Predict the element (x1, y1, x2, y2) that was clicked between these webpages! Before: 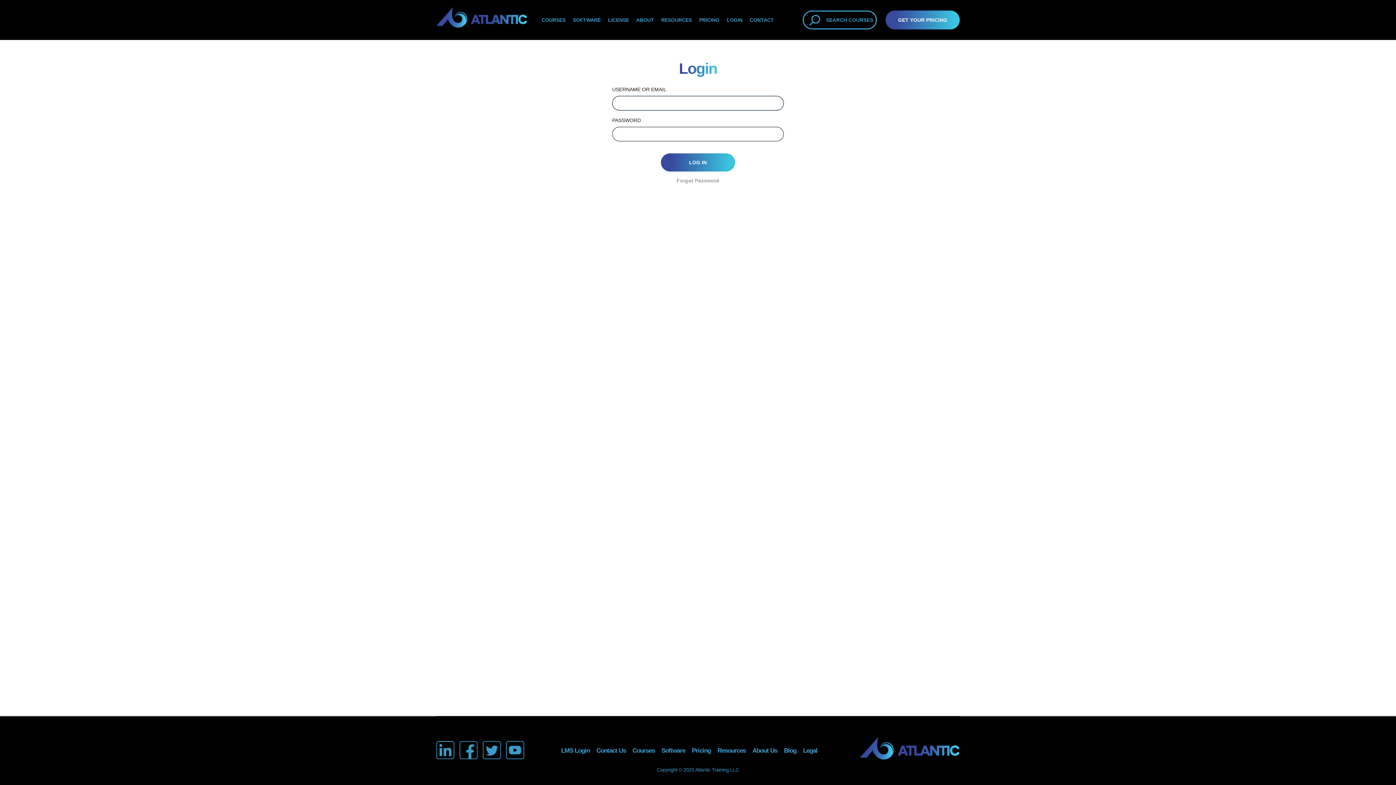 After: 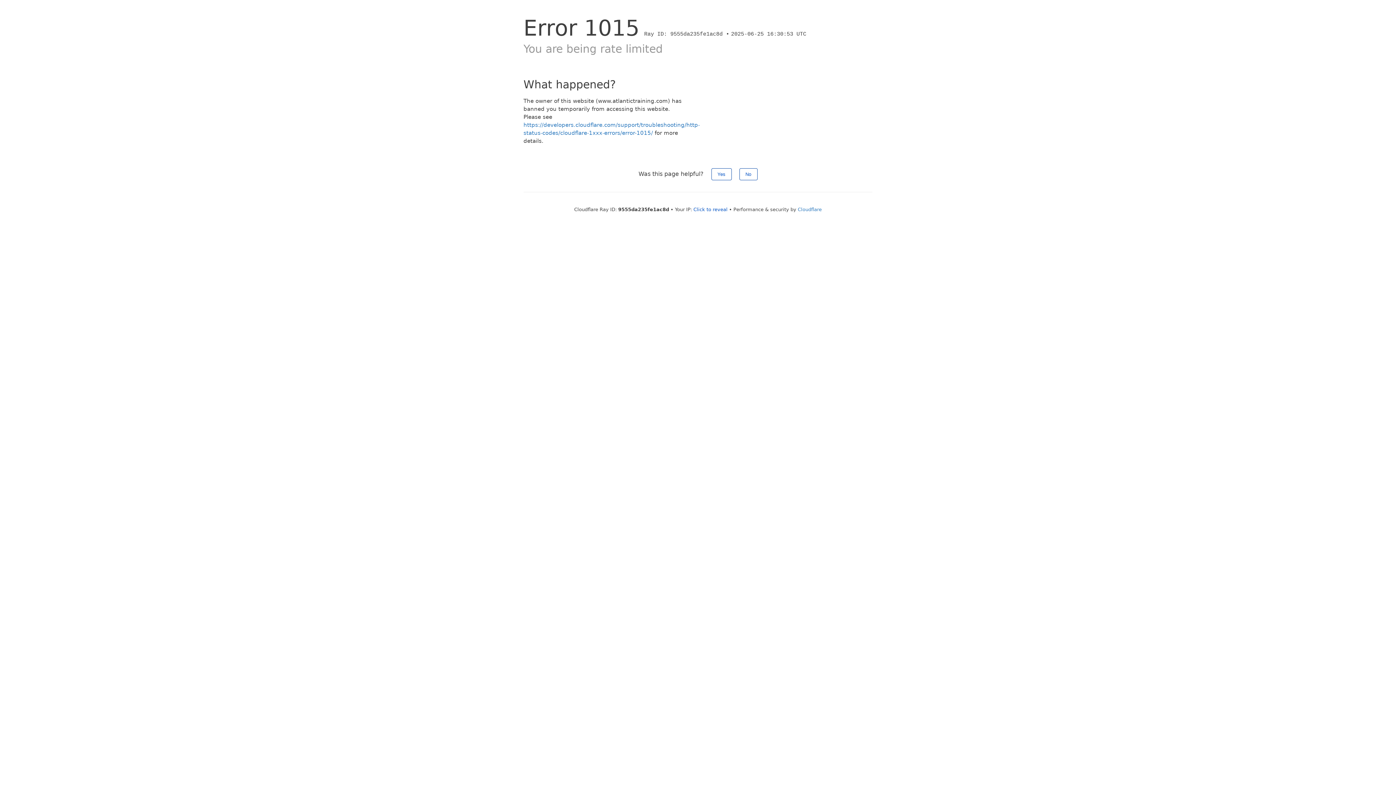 Action: bbox: (750, 17, 774, 22) label: CONTACT